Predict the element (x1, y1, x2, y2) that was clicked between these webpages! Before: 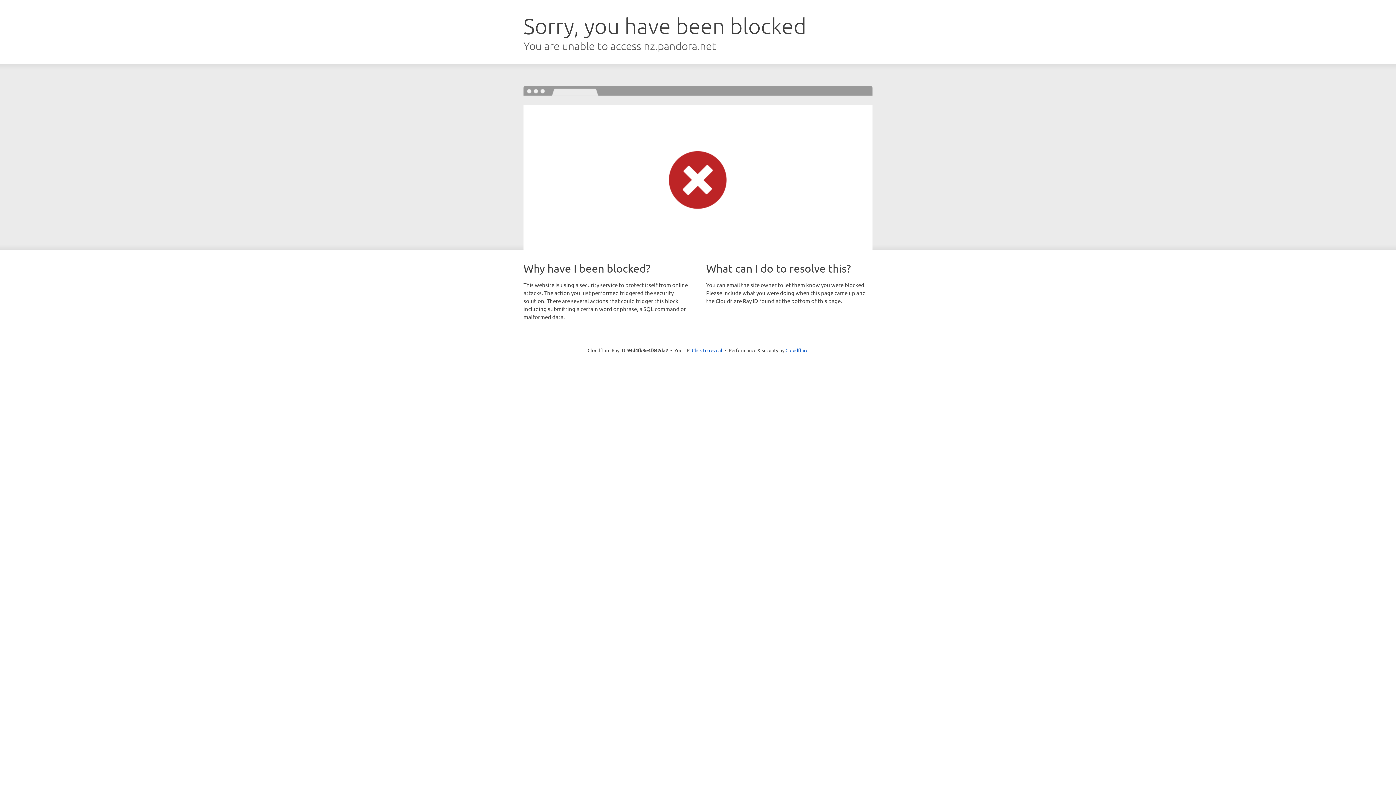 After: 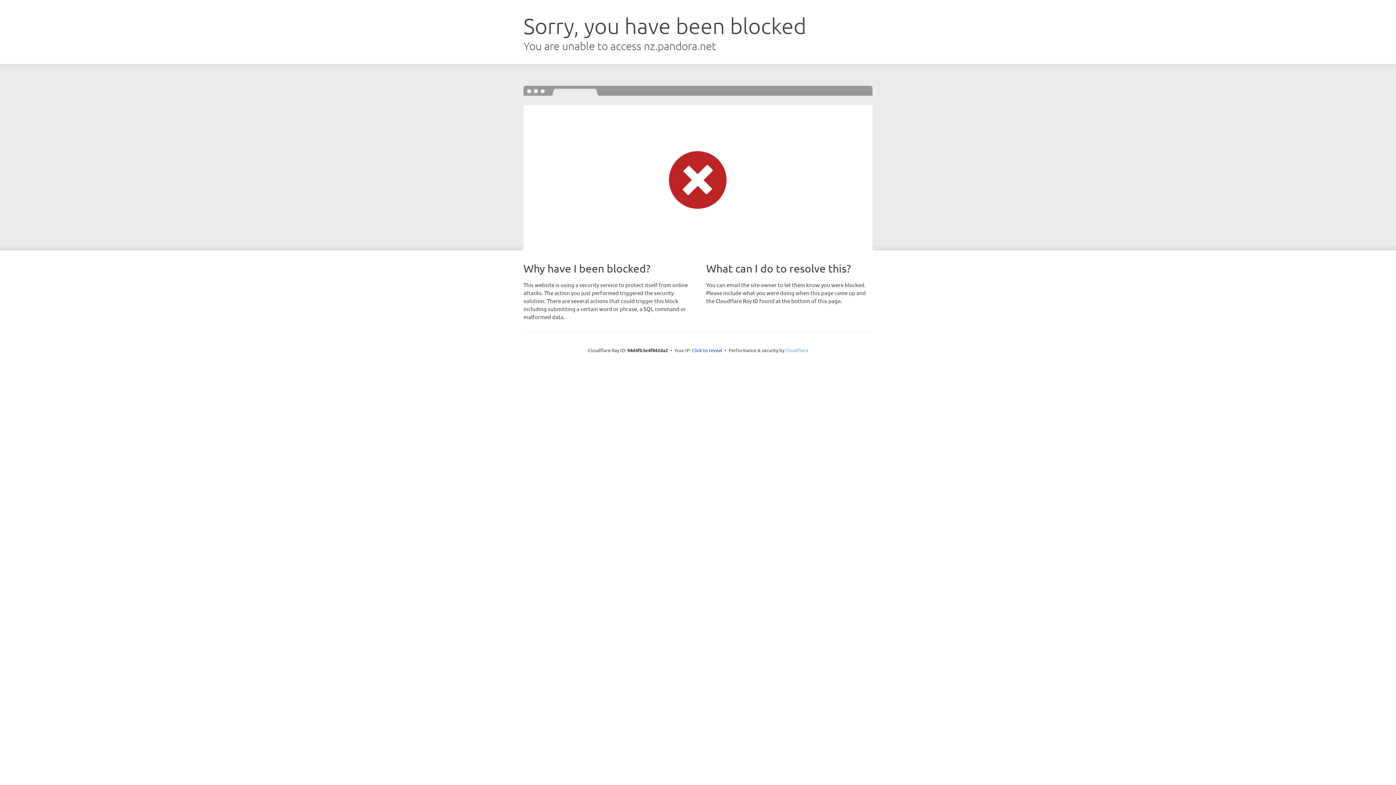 Action: bbox: (785, 347, 808, 353) label: Cloudflare